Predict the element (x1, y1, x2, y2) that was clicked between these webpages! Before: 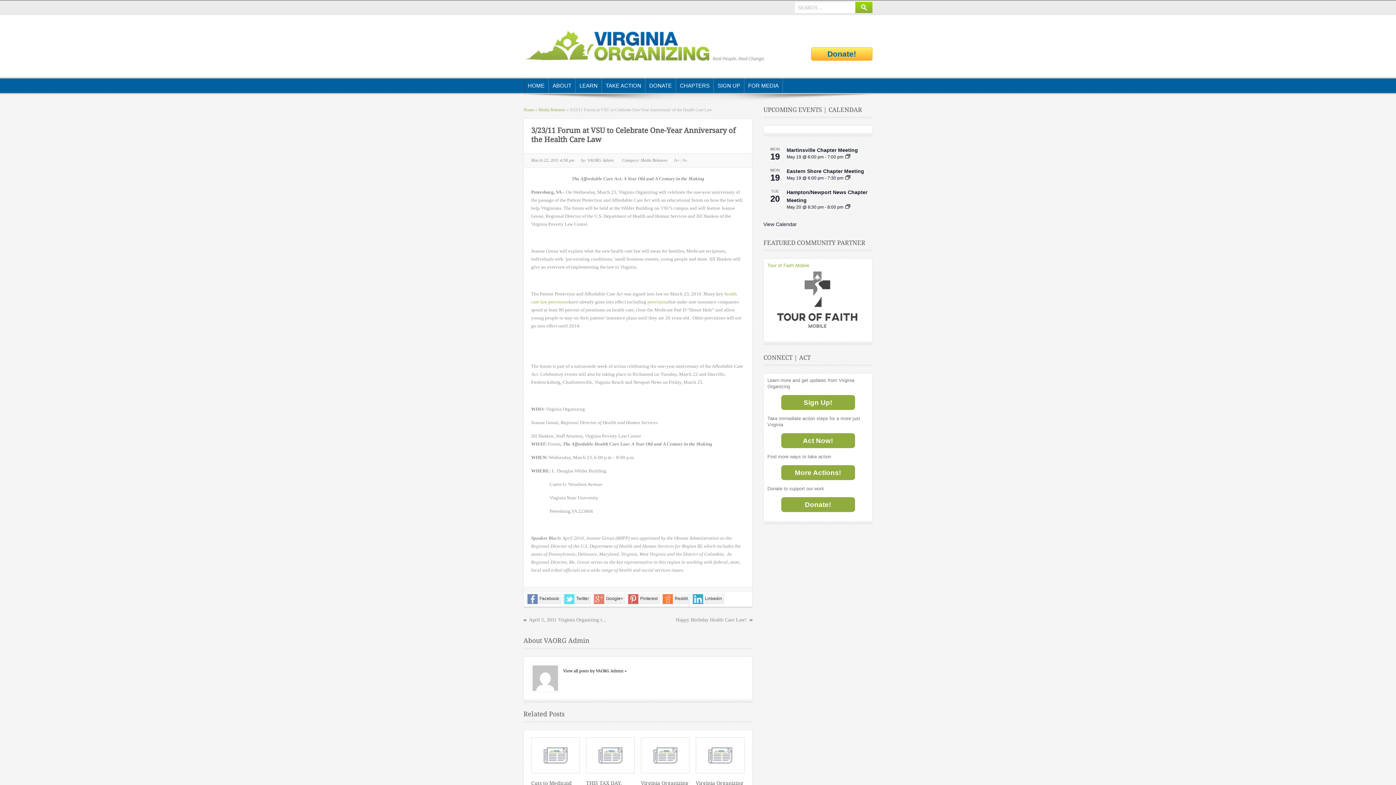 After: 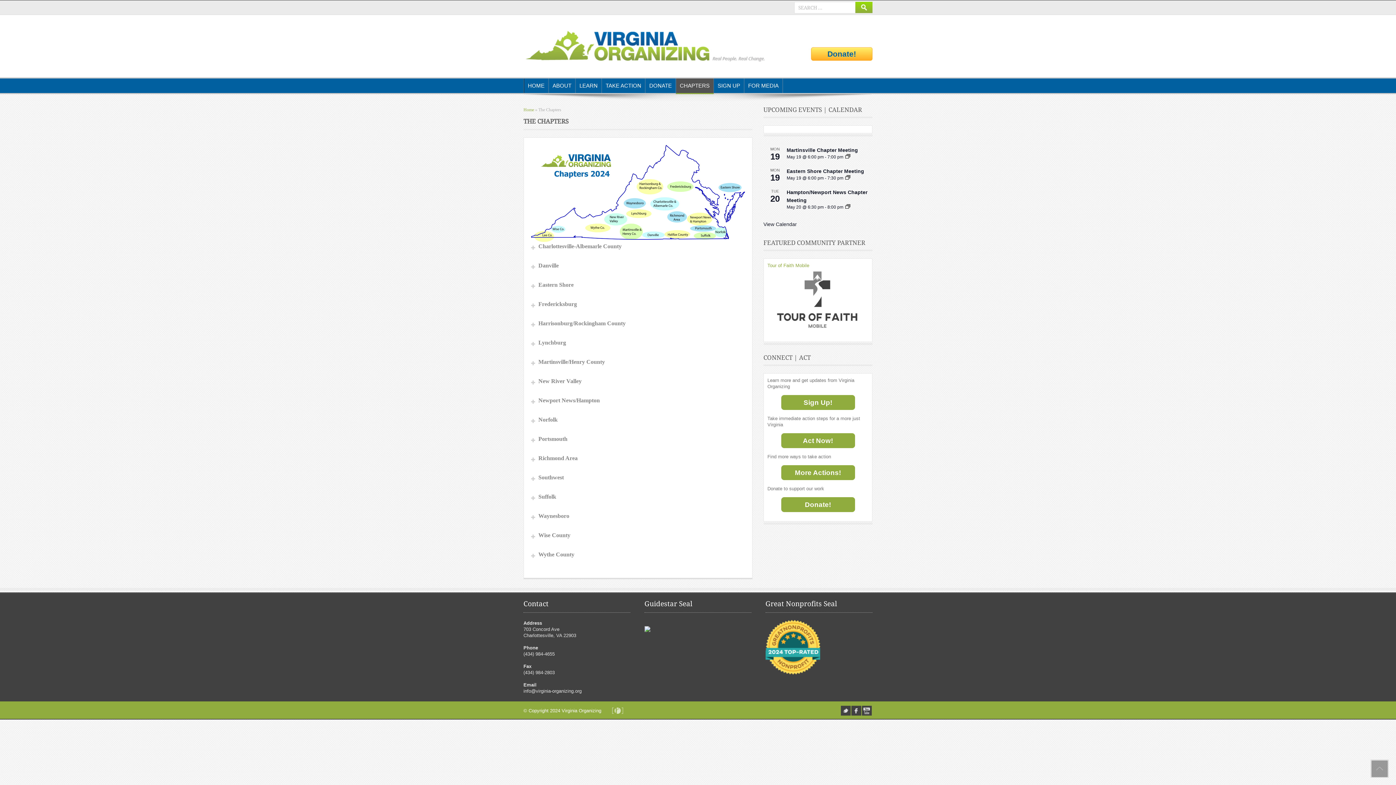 Action: bbox: (676, 78, 713, 93) label: CHAPTERS